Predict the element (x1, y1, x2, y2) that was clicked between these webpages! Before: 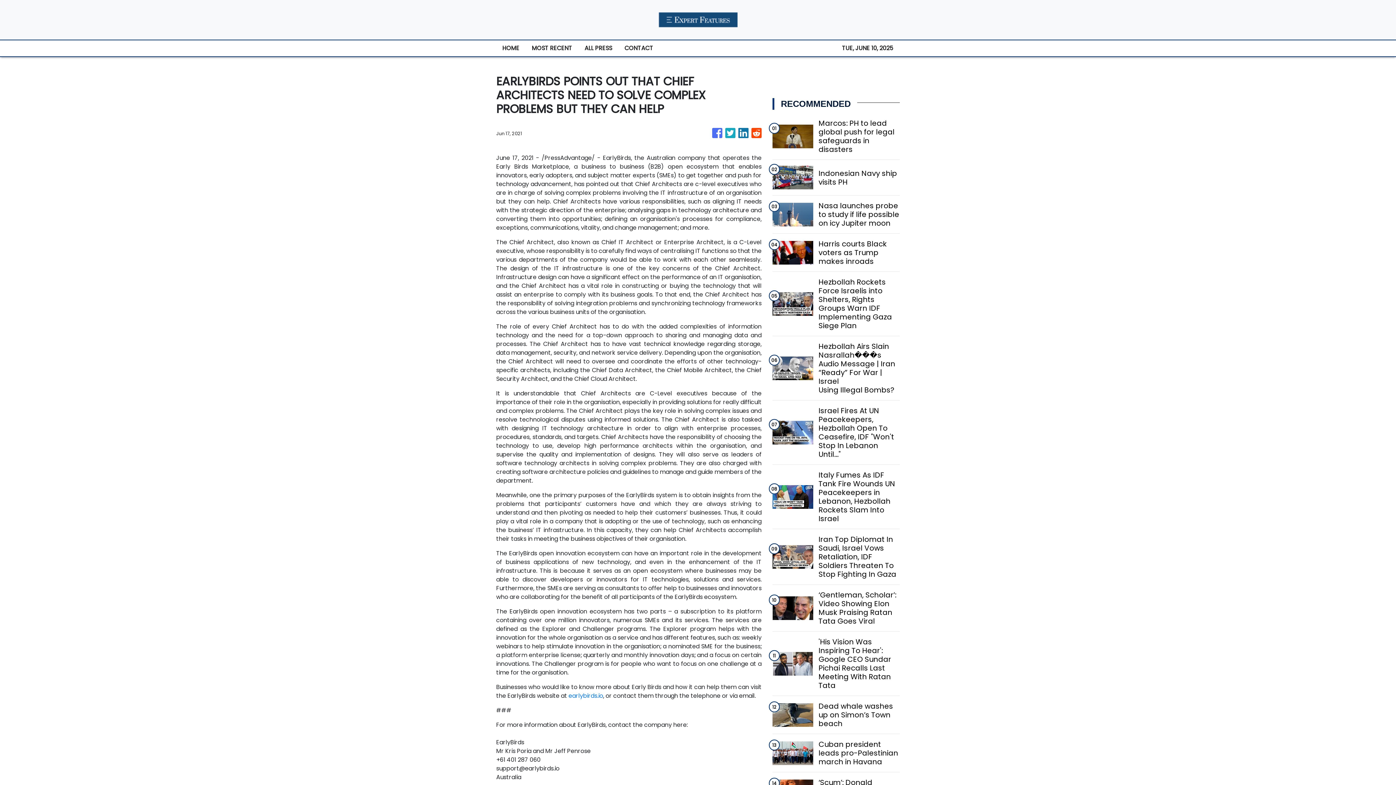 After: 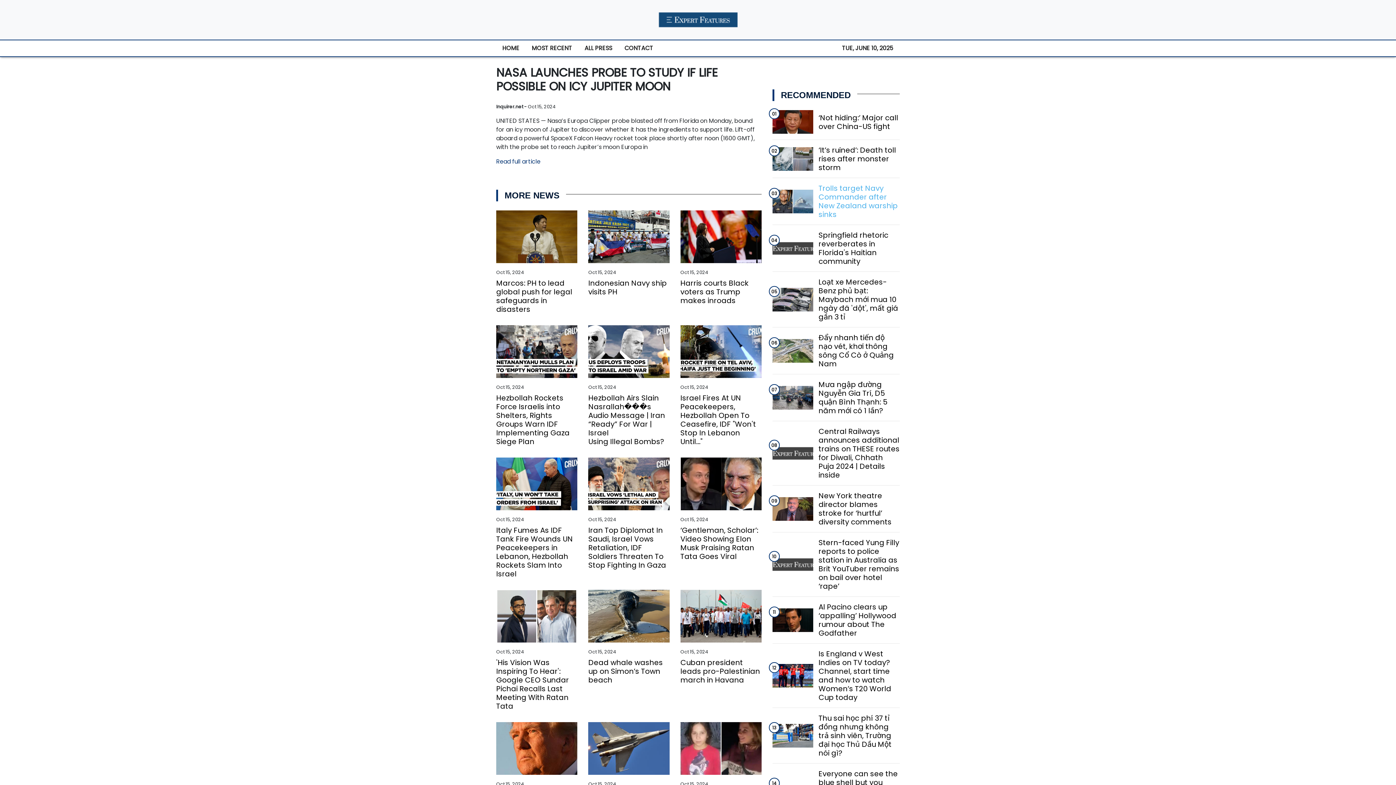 Action: bbox: (818, 201, 899, 227) label: Nasa launches probe to study if life possible on icy Jupiter moon